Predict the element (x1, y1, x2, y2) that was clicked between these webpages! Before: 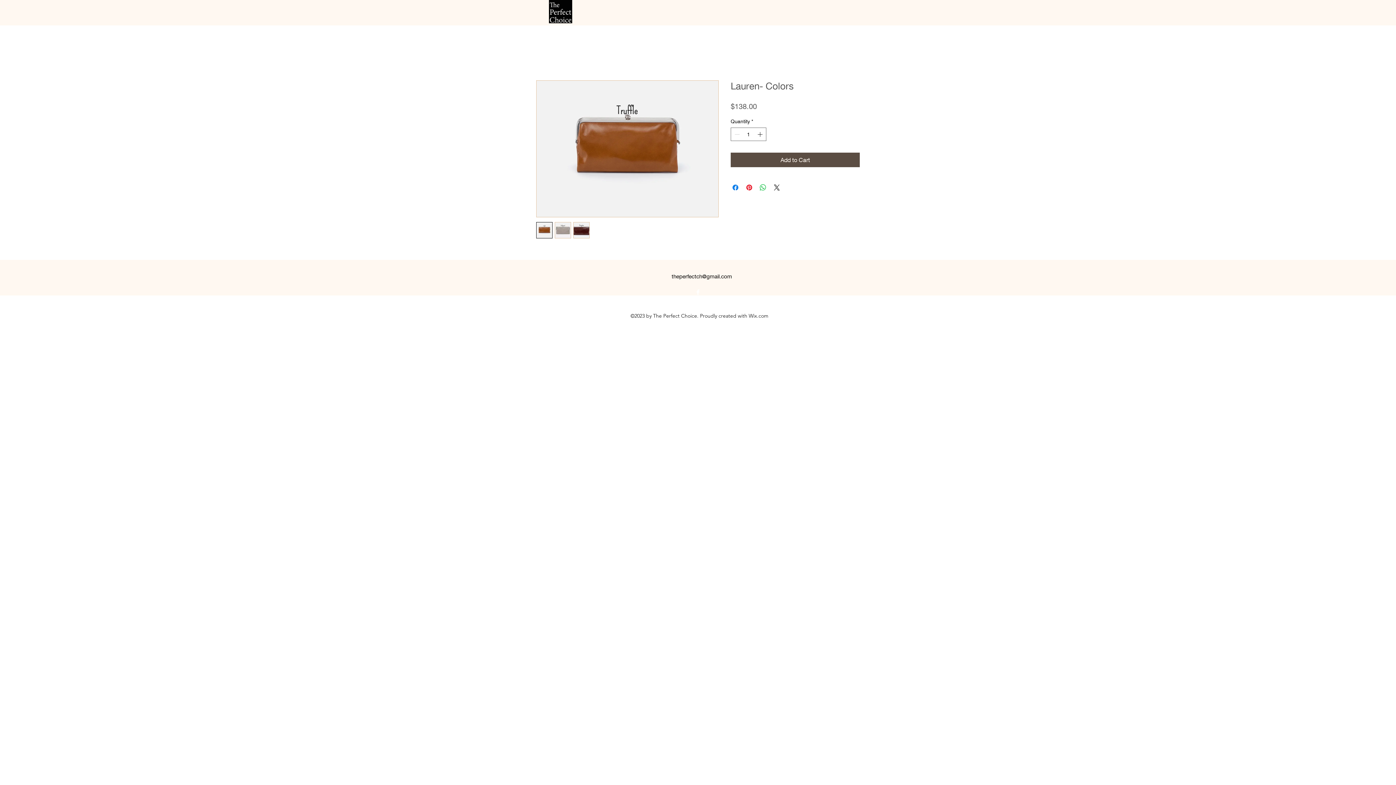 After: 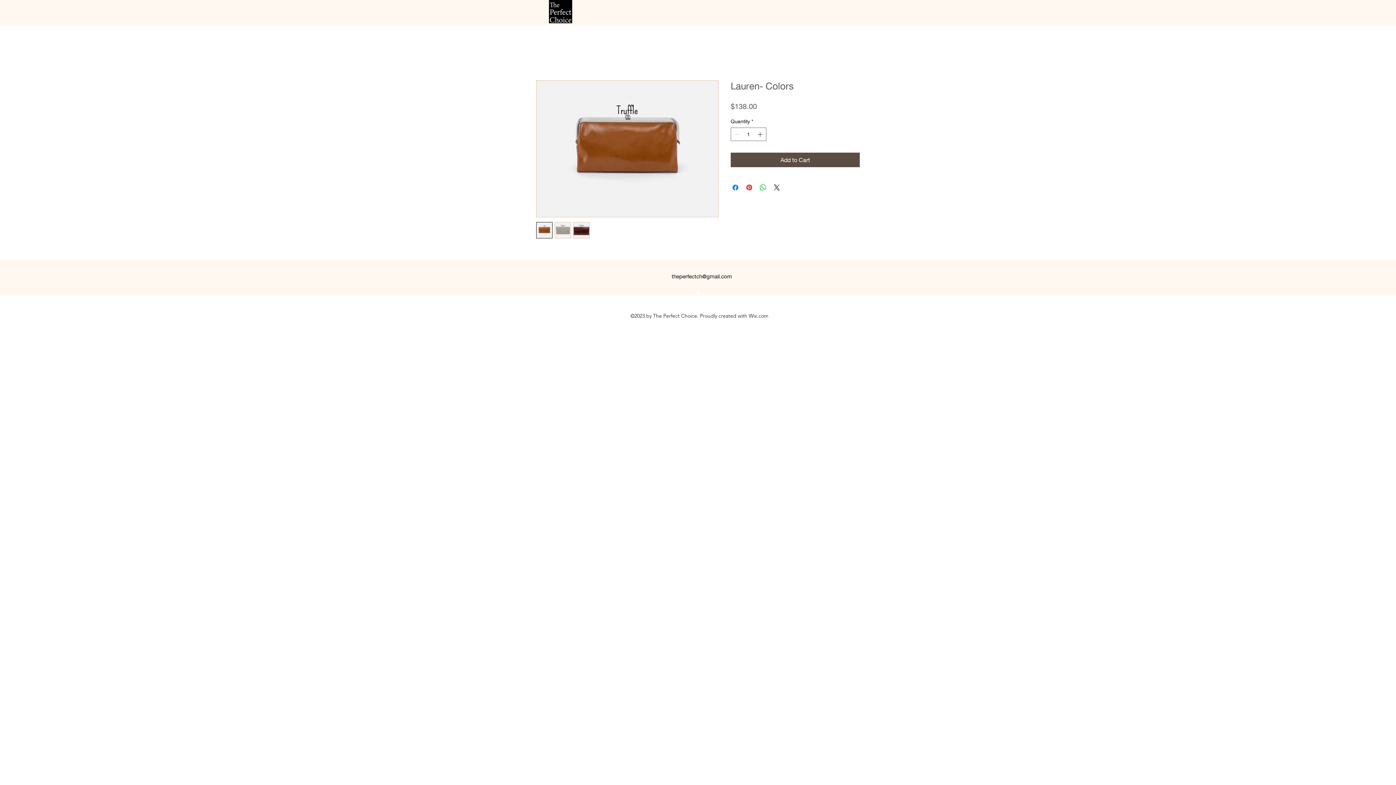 Action: bbox: (554, 222, 571, 238)